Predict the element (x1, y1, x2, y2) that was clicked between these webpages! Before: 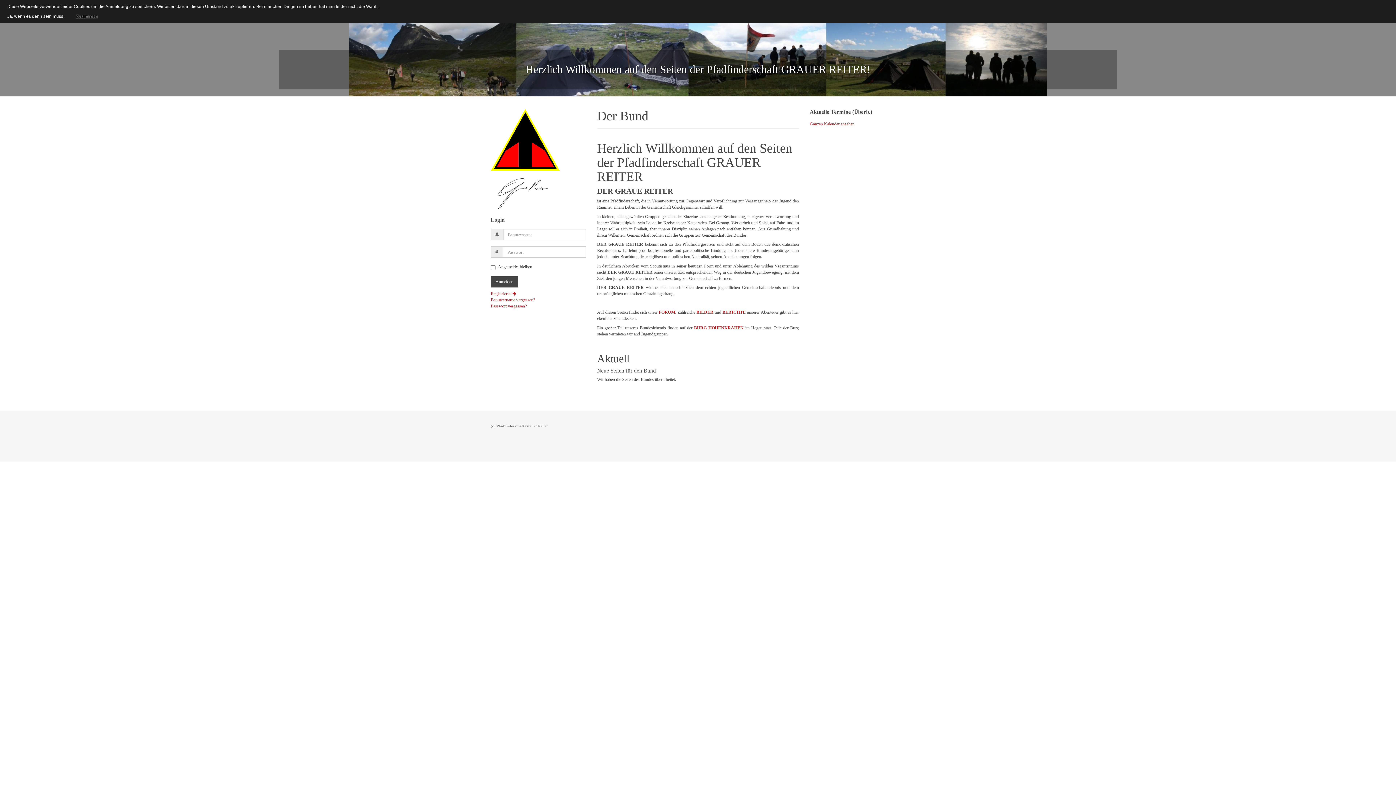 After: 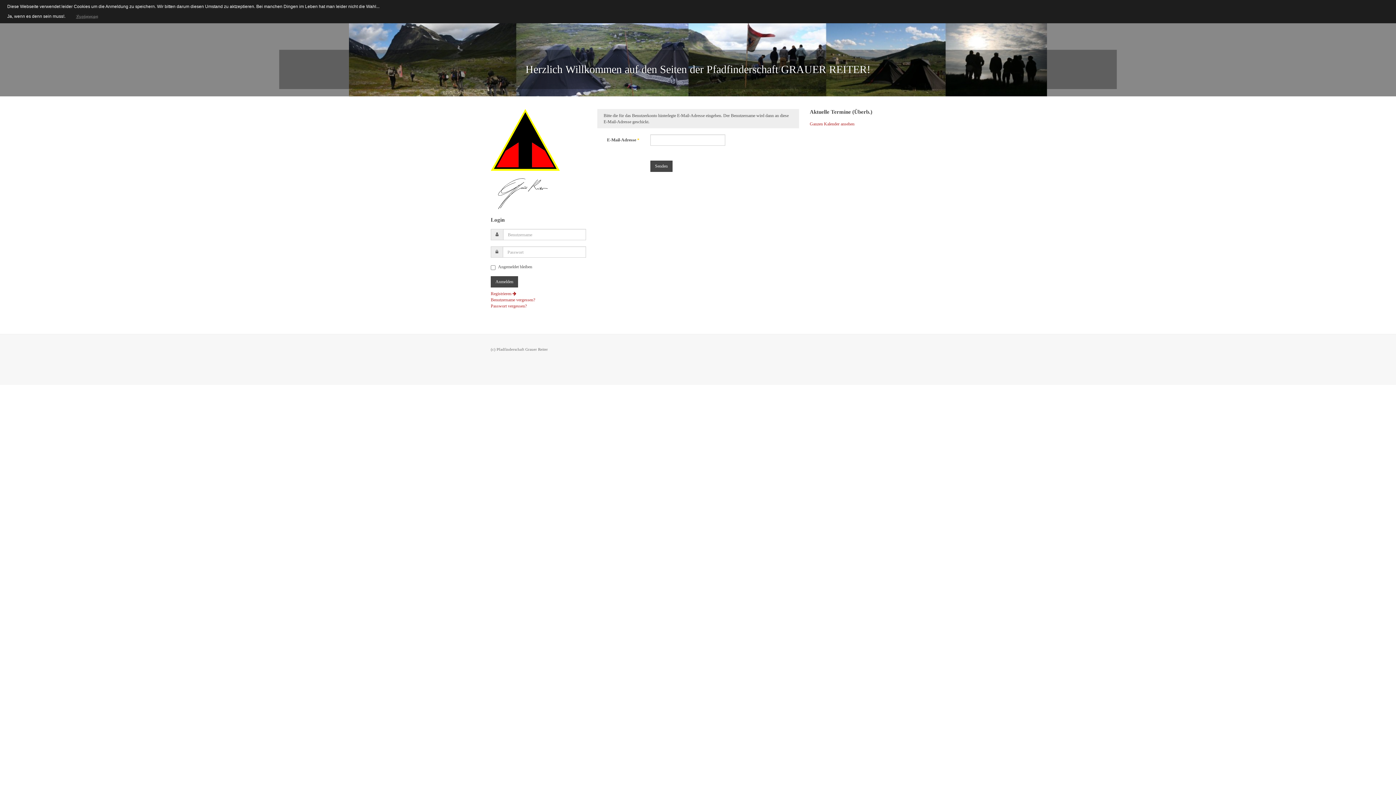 Action: bbox: (490, 297, 535, 302) label: Benutzername vergessen?